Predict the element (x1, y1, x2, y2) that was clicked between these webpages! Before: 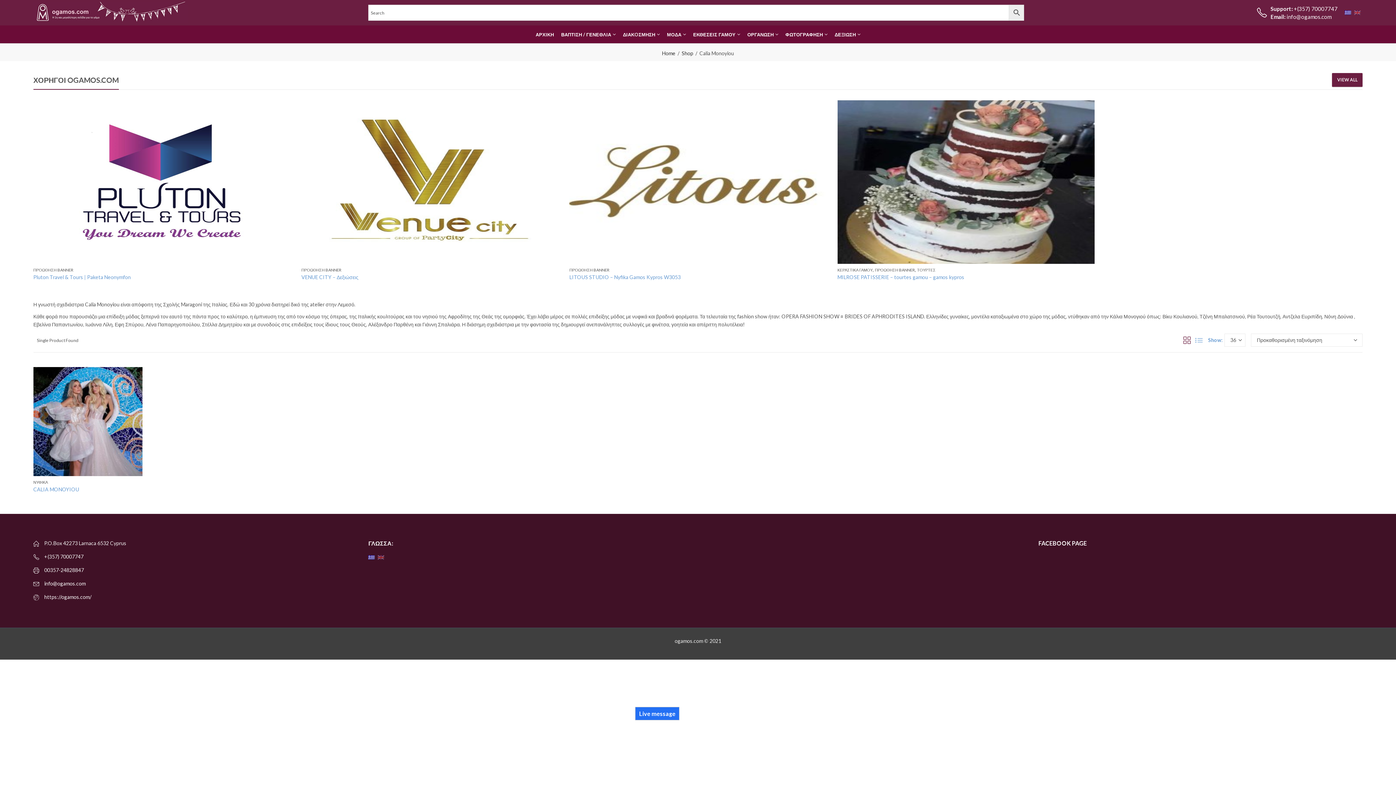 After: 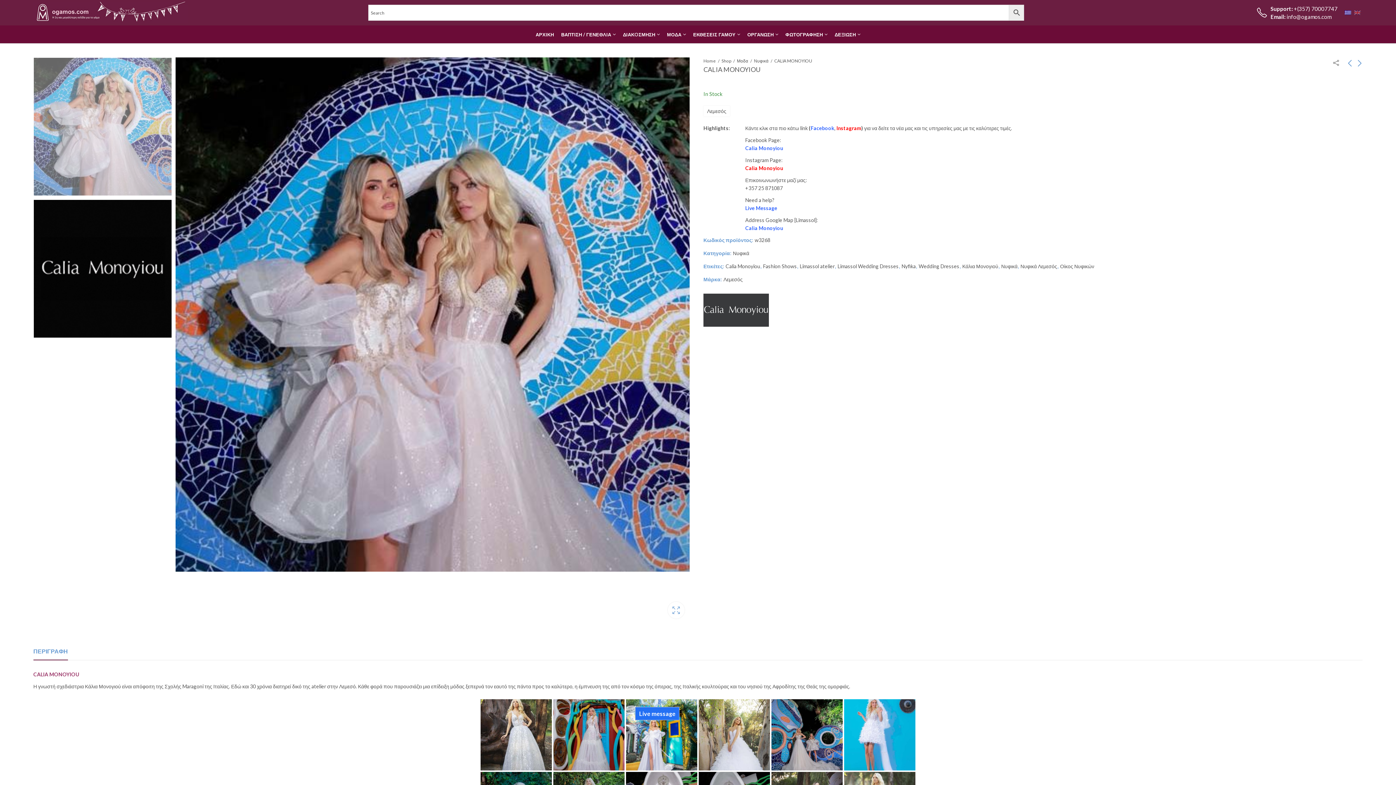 Action: label: CALIA MONOYIOU bbox: (33, 486, 79, 492)